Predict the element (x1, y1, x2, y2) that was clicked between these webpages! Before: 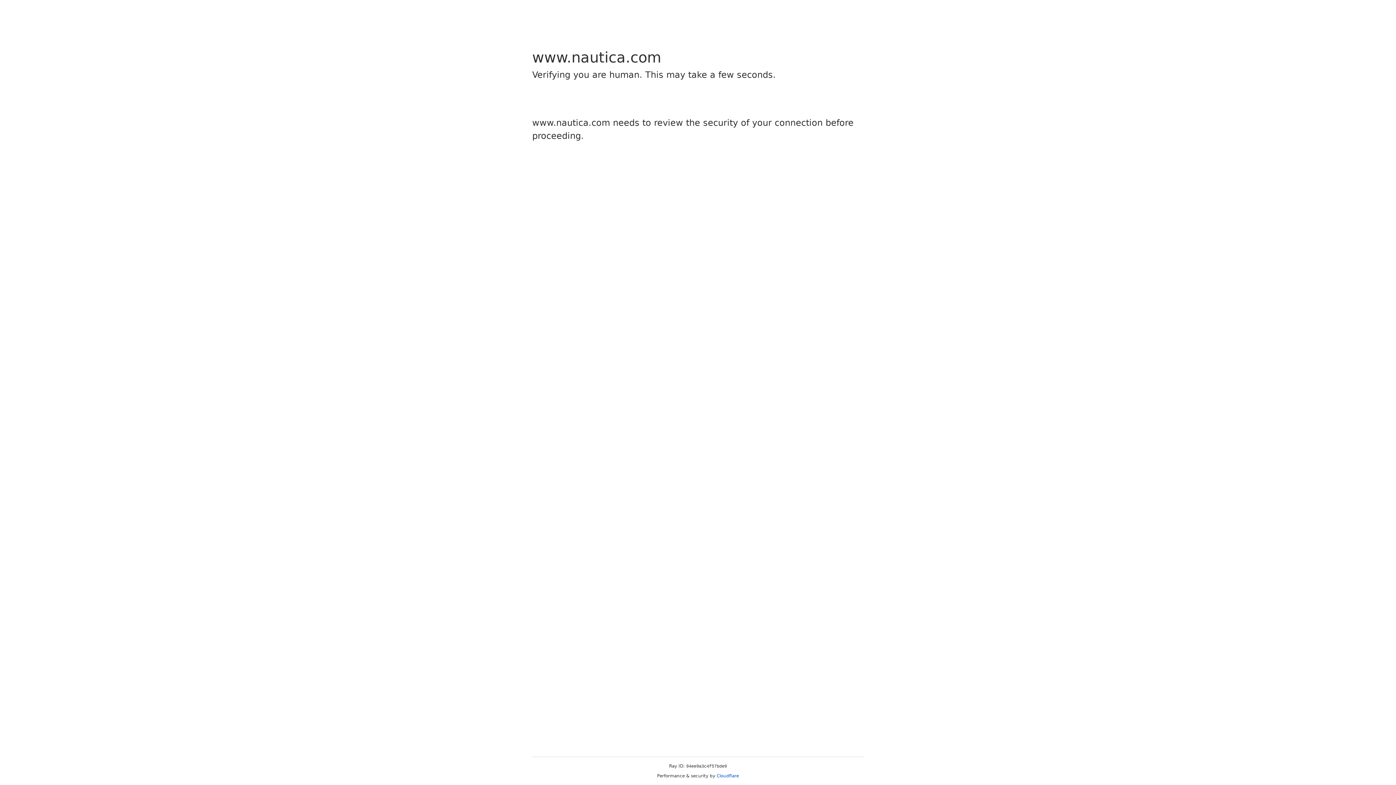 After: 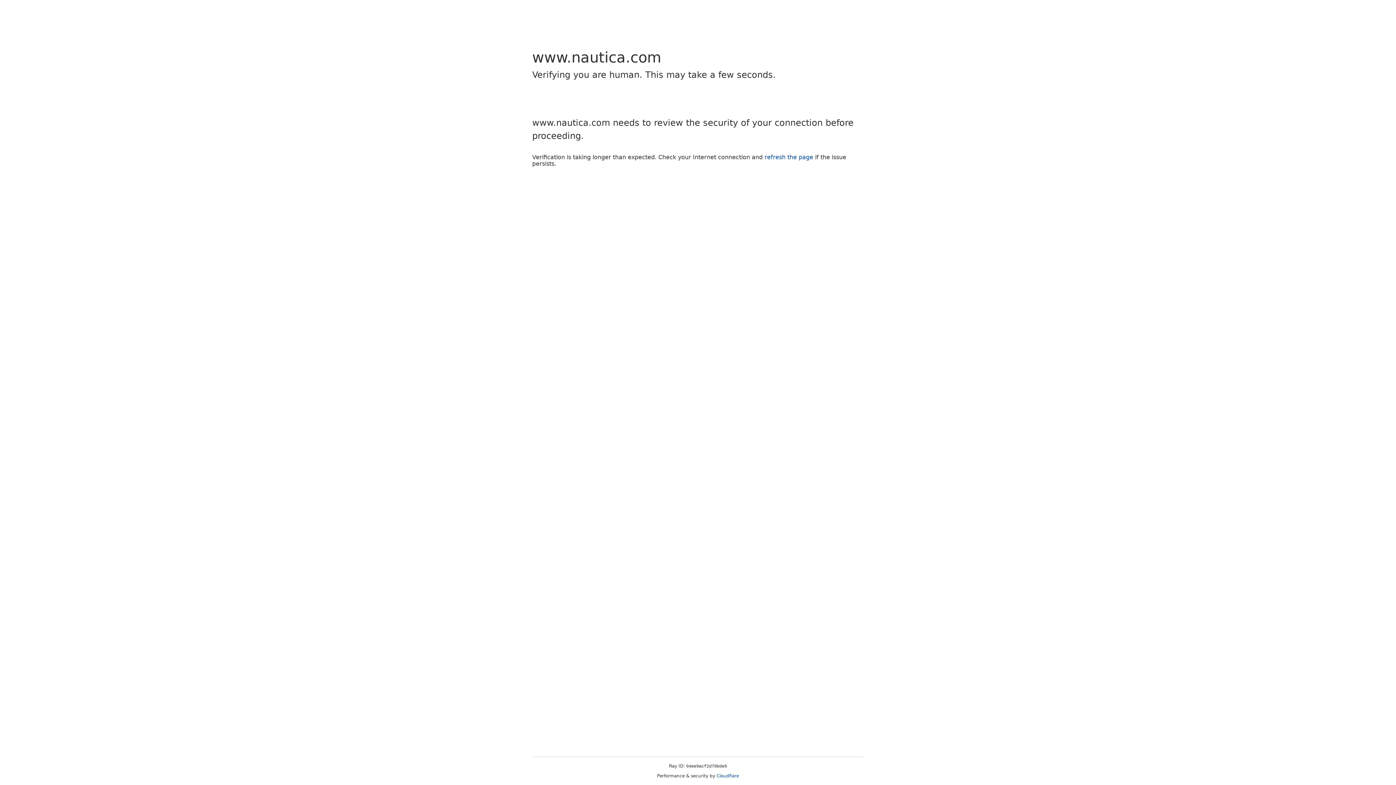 Action: label: Cloudflare bbox: (716, 773, 739, 778)